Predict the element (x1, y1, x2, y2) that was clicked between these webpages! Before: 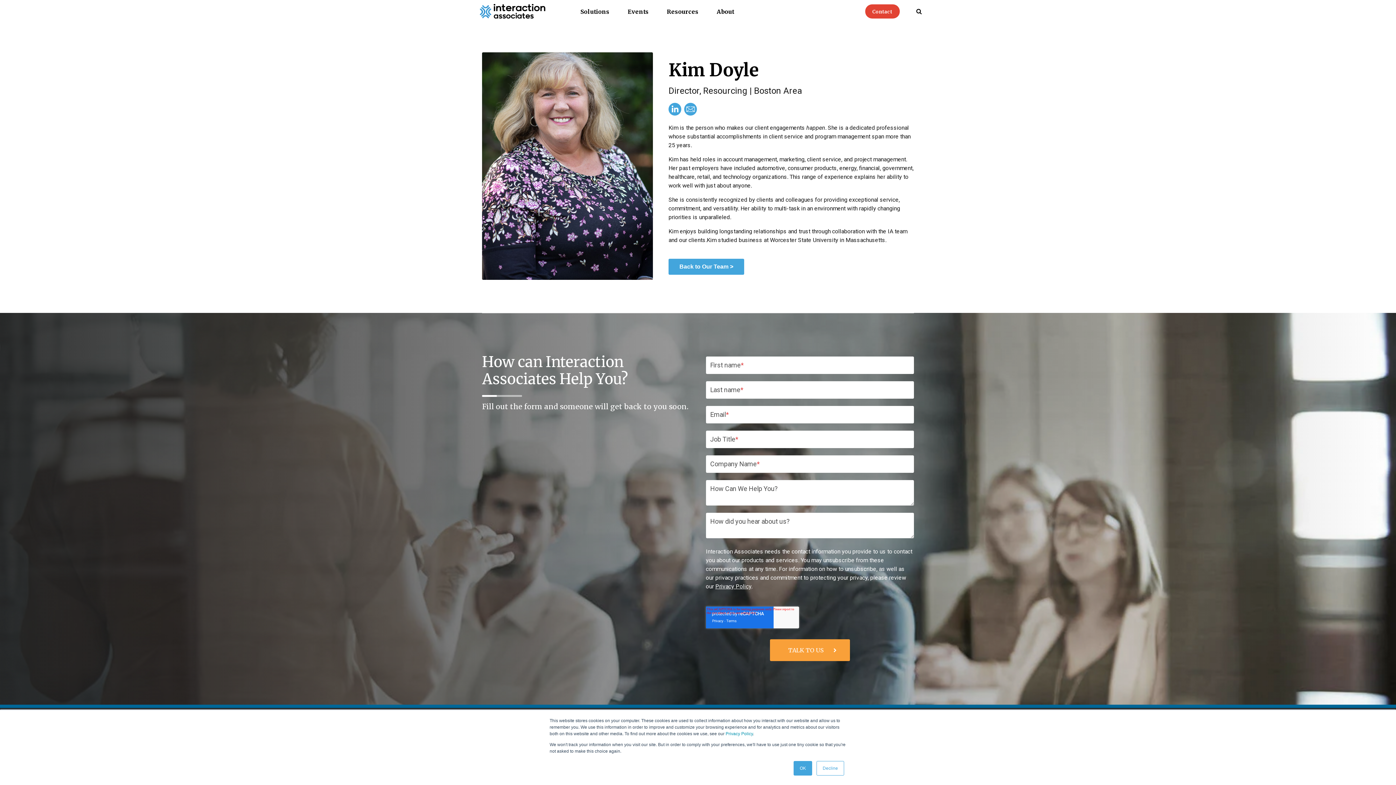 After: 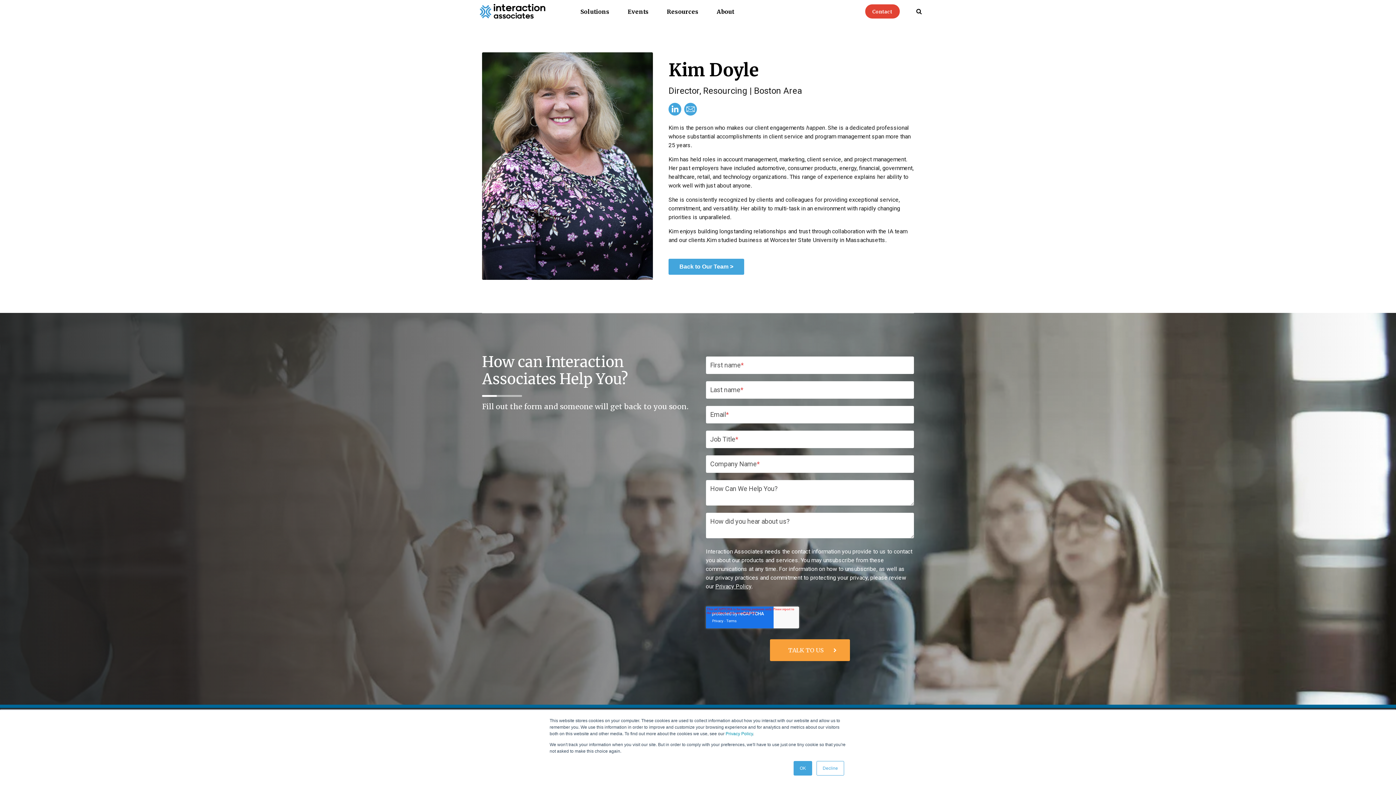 Action: label: Privacy Policy bbox: (715, 583, 751, 590)